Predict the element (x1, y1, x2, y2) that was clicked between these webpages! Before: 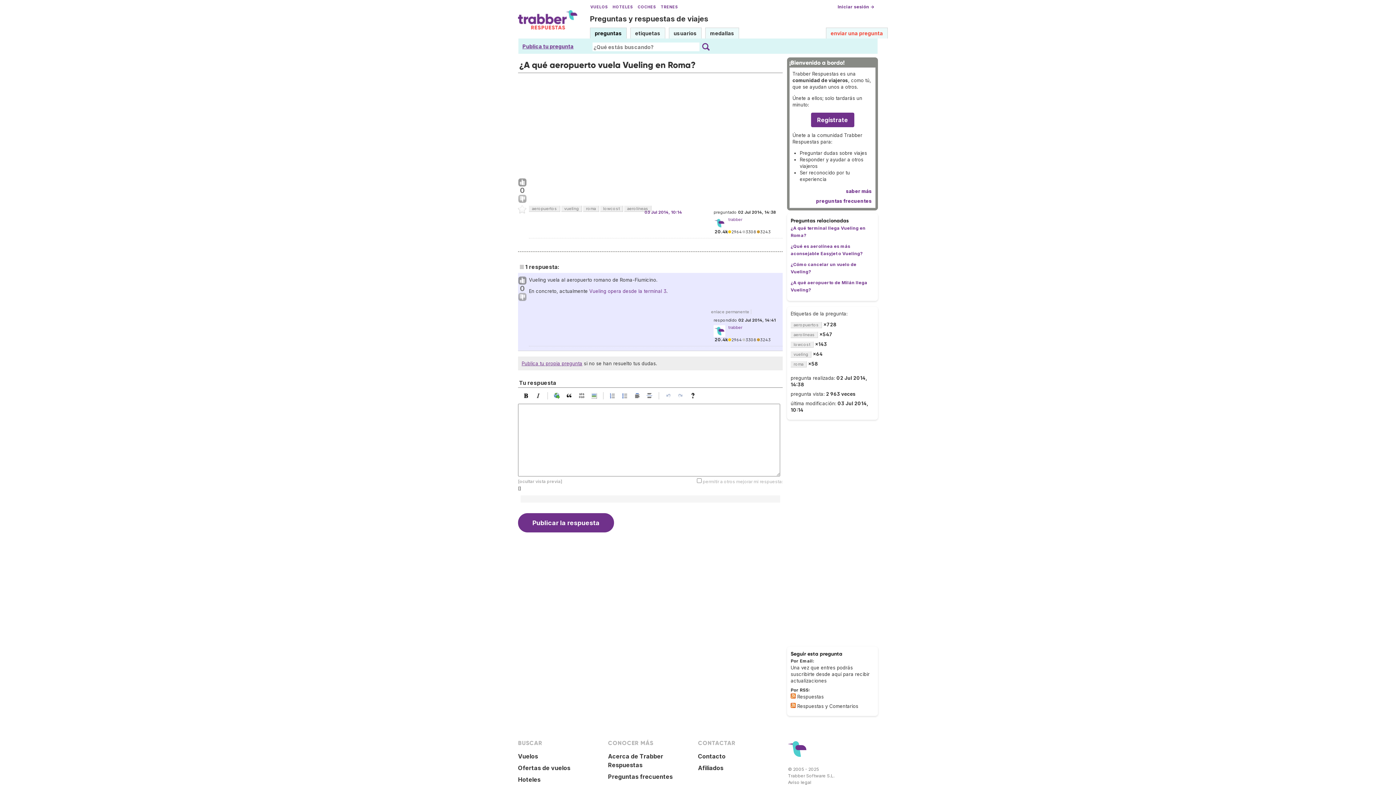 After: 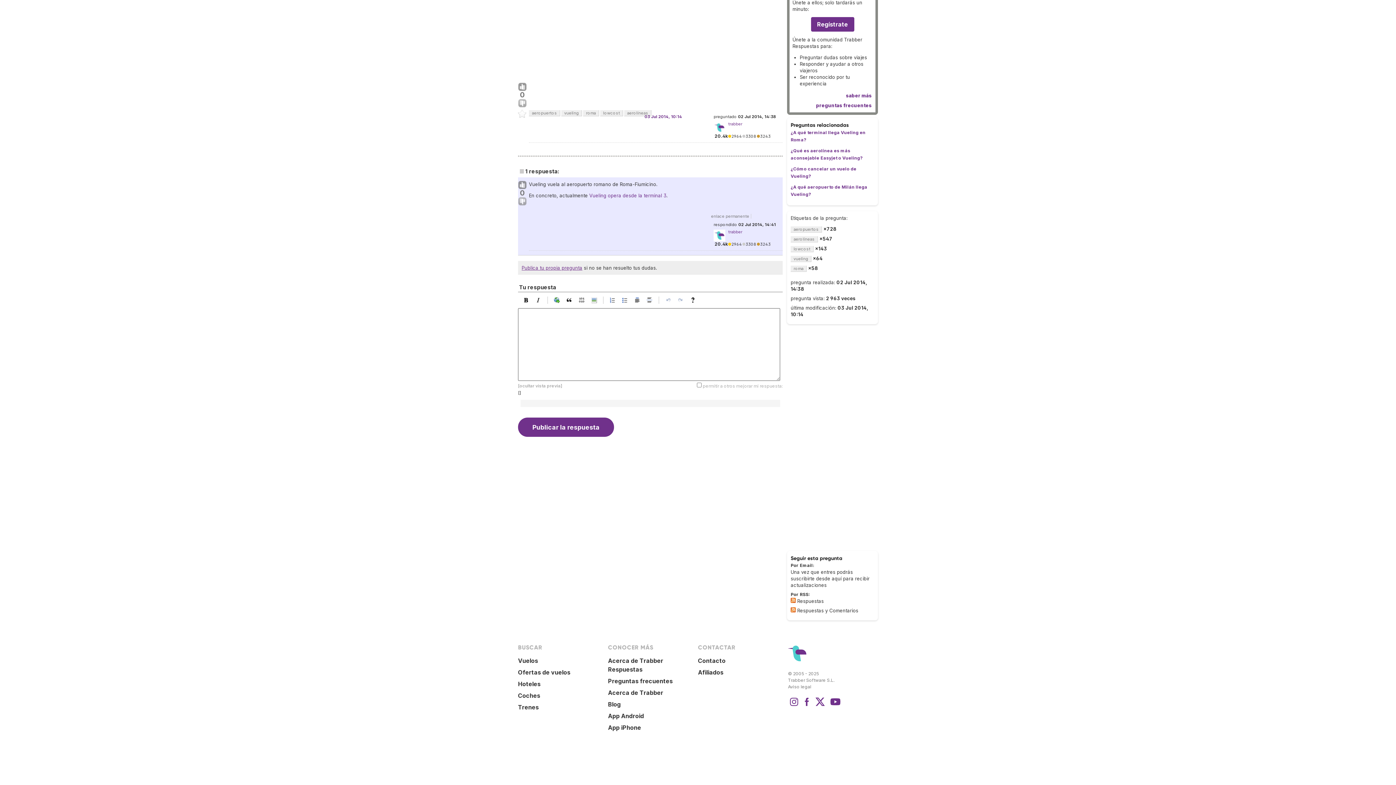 Action: label: enlace permanente bbox: (711, 309, 749, 314)